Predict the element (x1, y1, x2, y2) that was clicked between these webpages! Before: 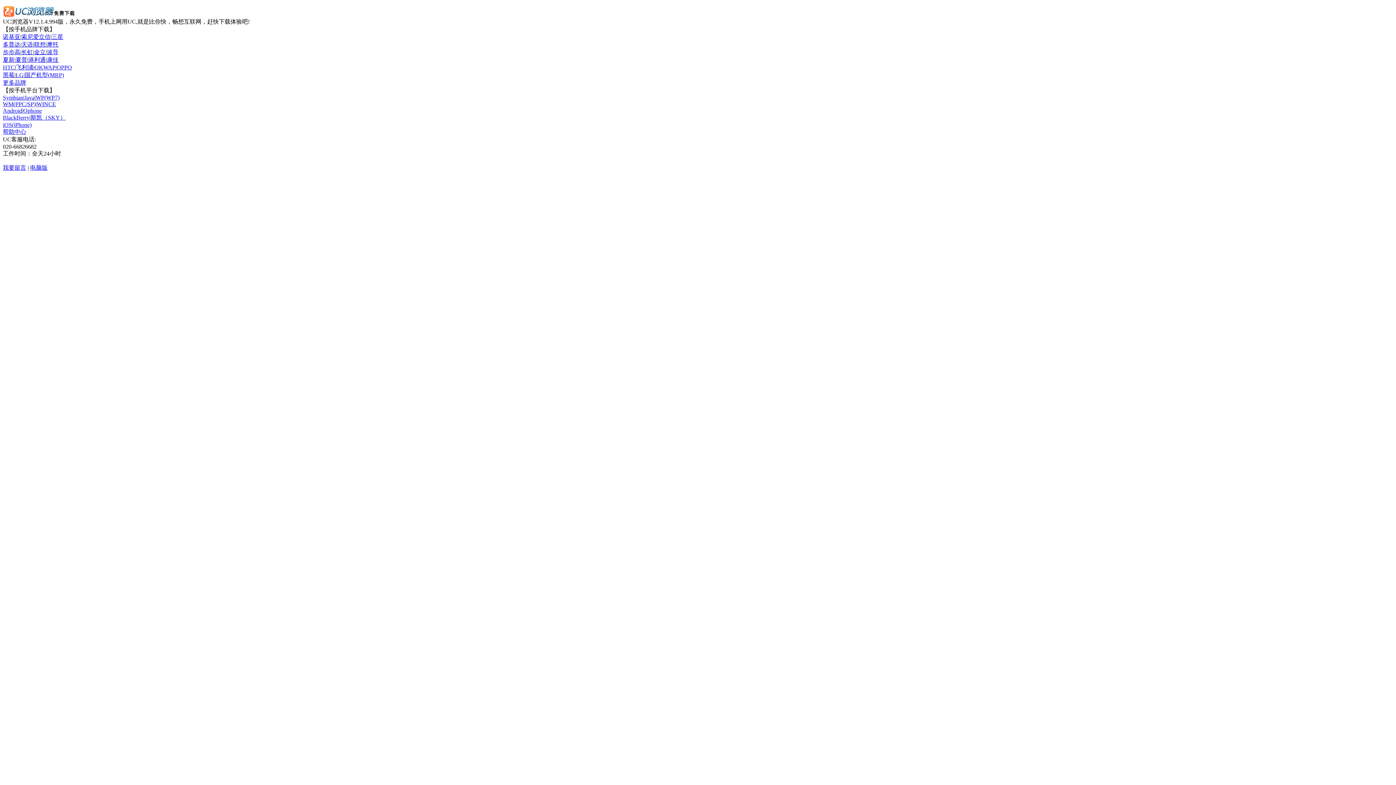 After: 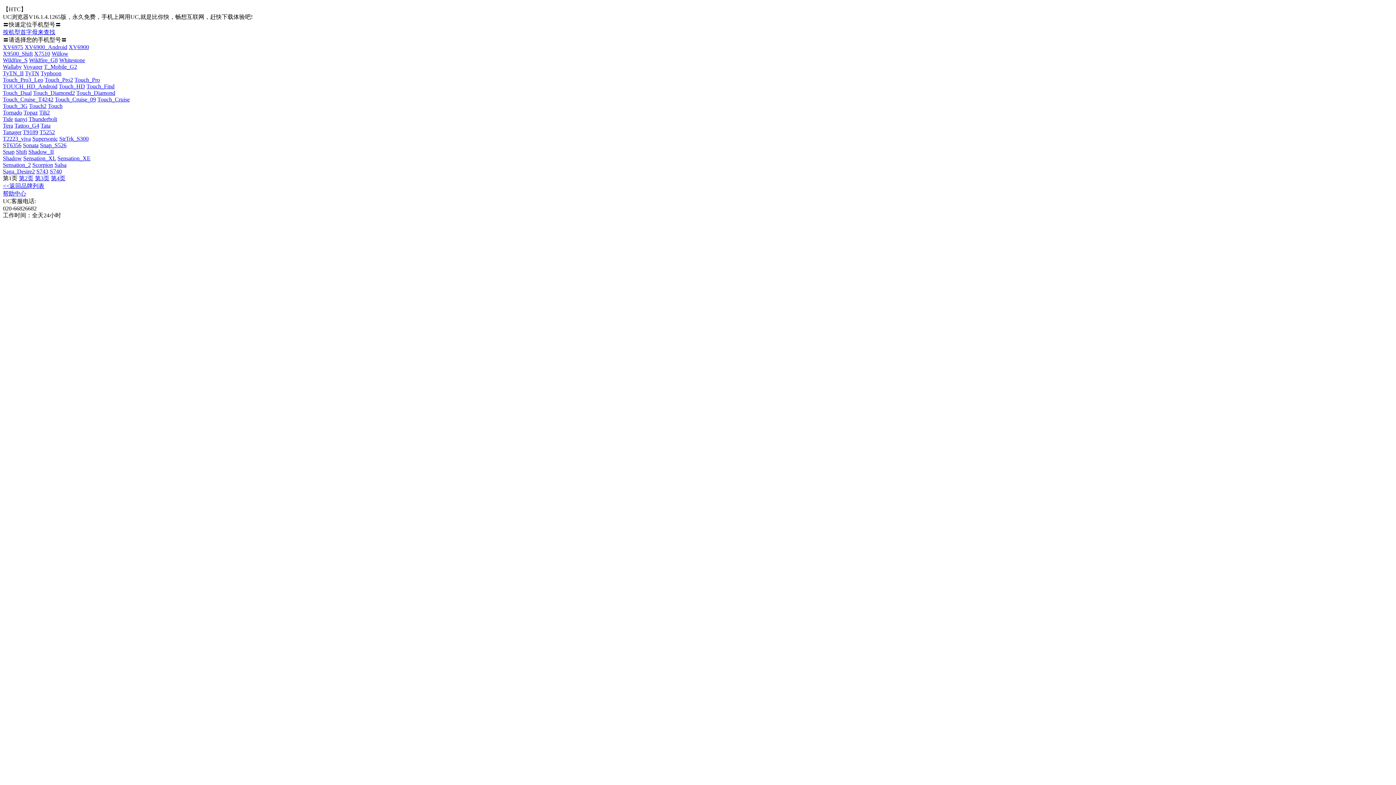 Action: label: HTC bbox: (2, 64, 14, 70)